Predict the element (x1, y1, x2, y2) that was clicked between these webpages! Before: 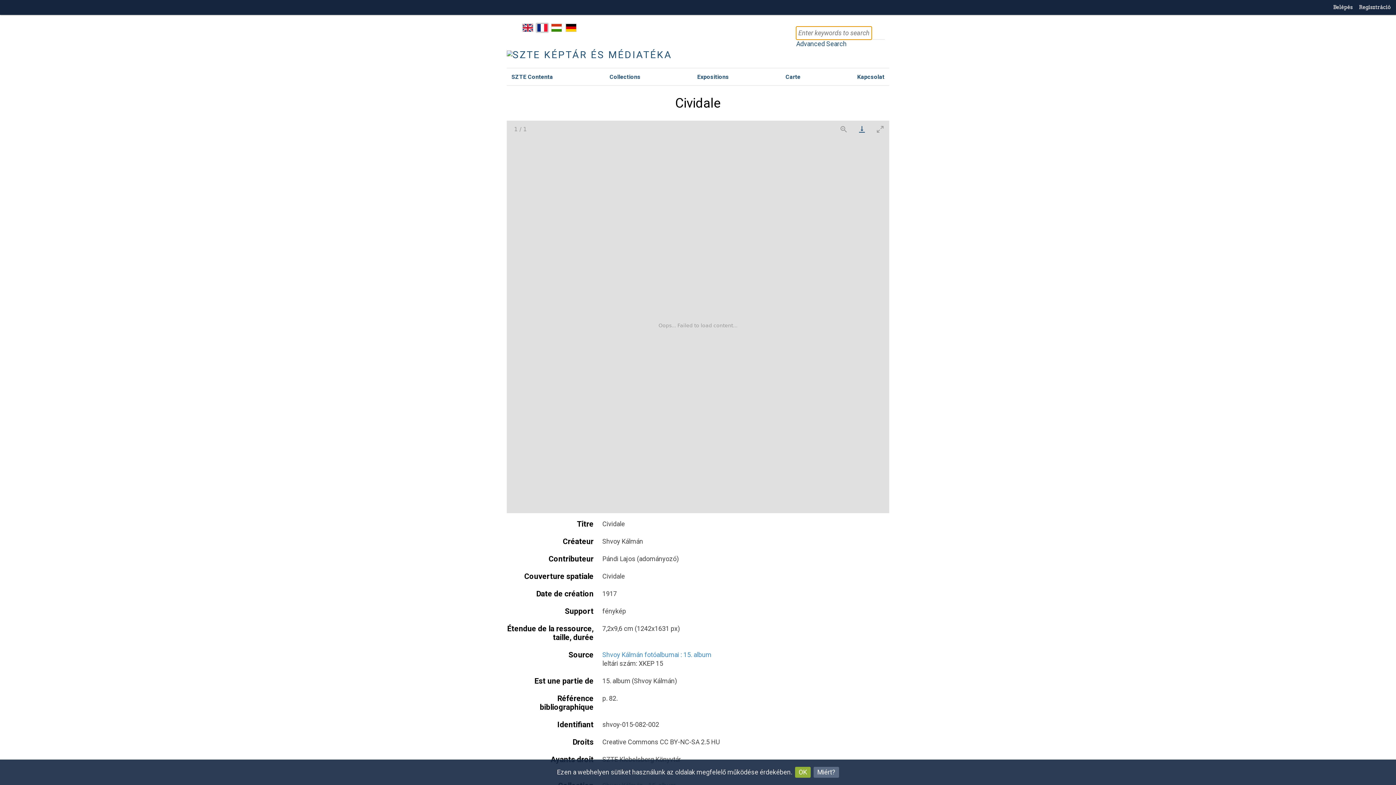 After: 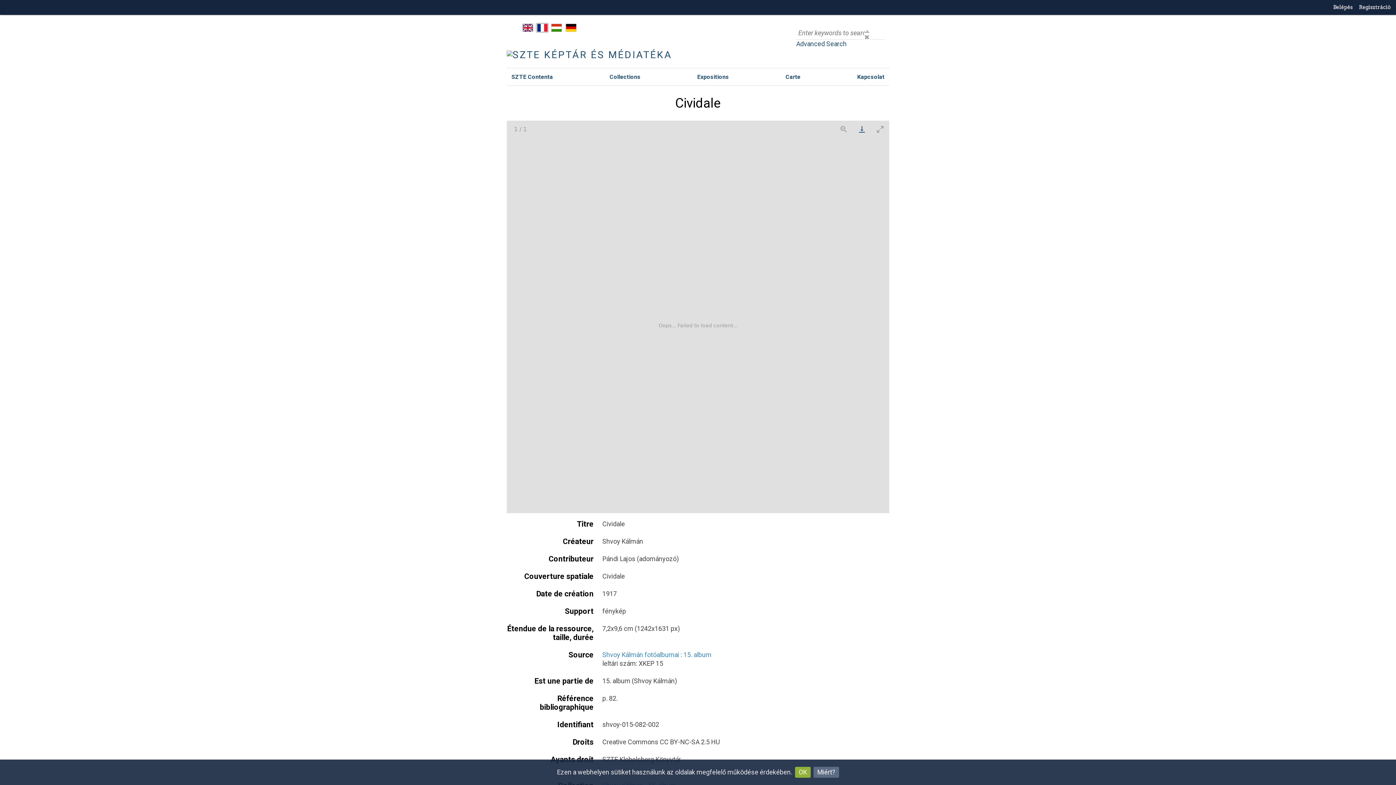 Action: bbox: (853, 120, 871, 137) label: Download